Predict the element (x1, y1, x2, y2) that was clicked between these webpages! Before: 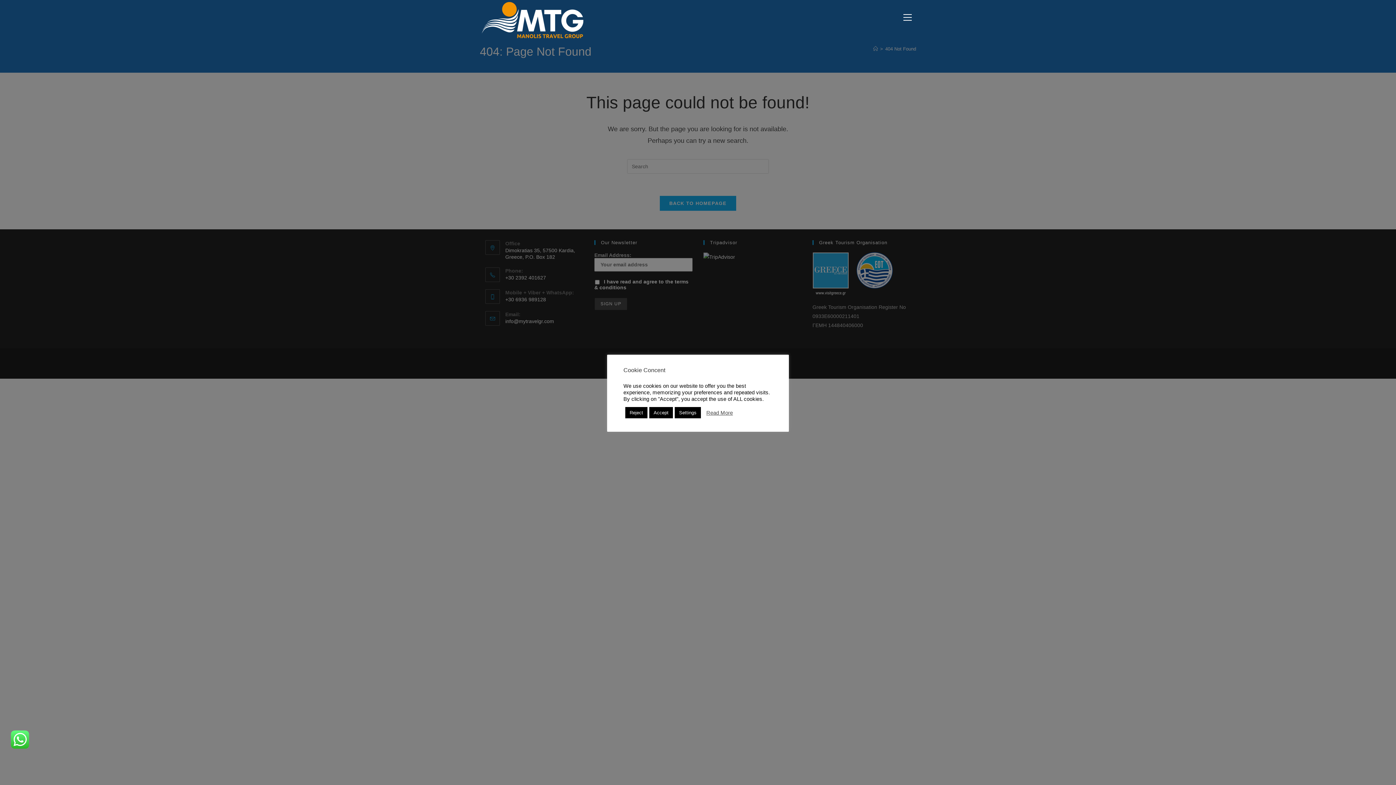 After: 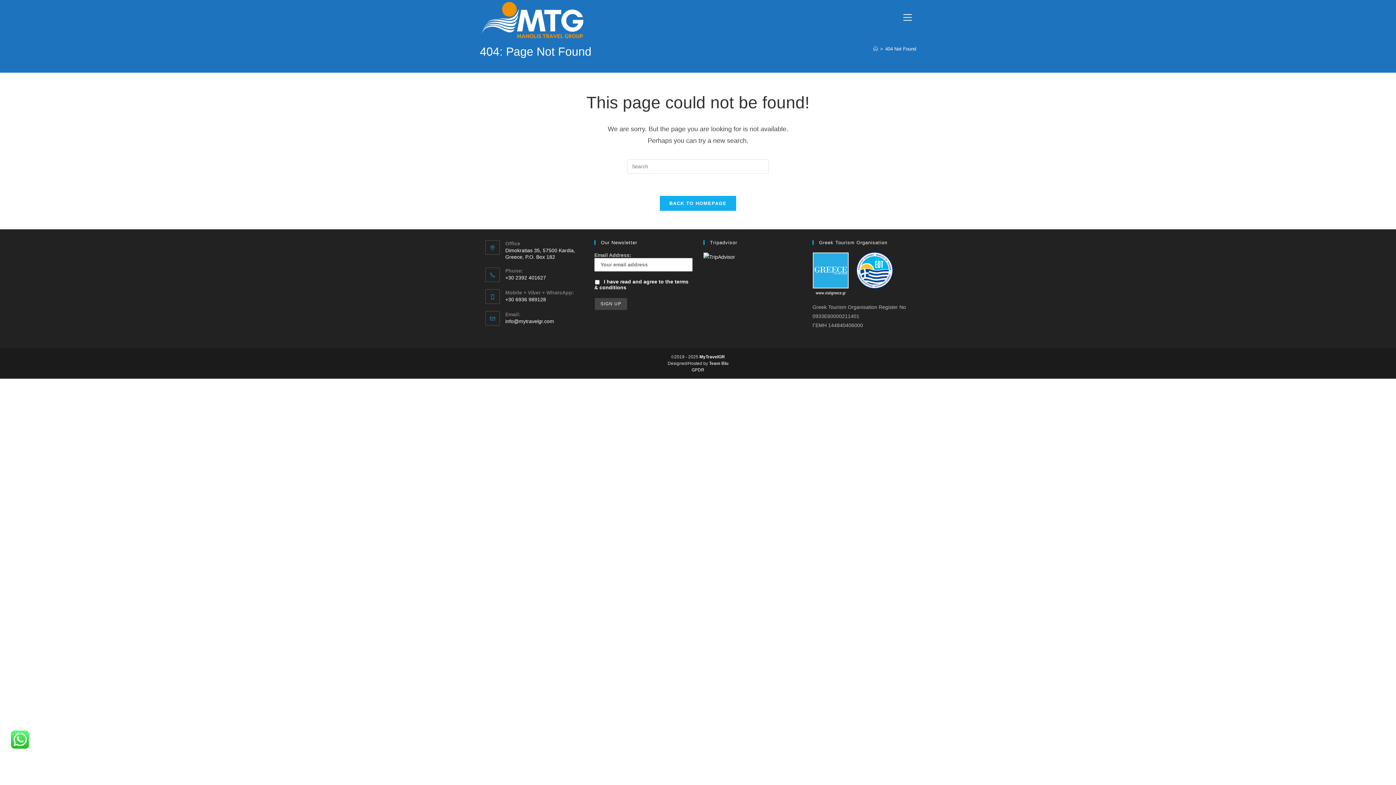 Action: label: Reject bbox: (625, 407, 647, 418)